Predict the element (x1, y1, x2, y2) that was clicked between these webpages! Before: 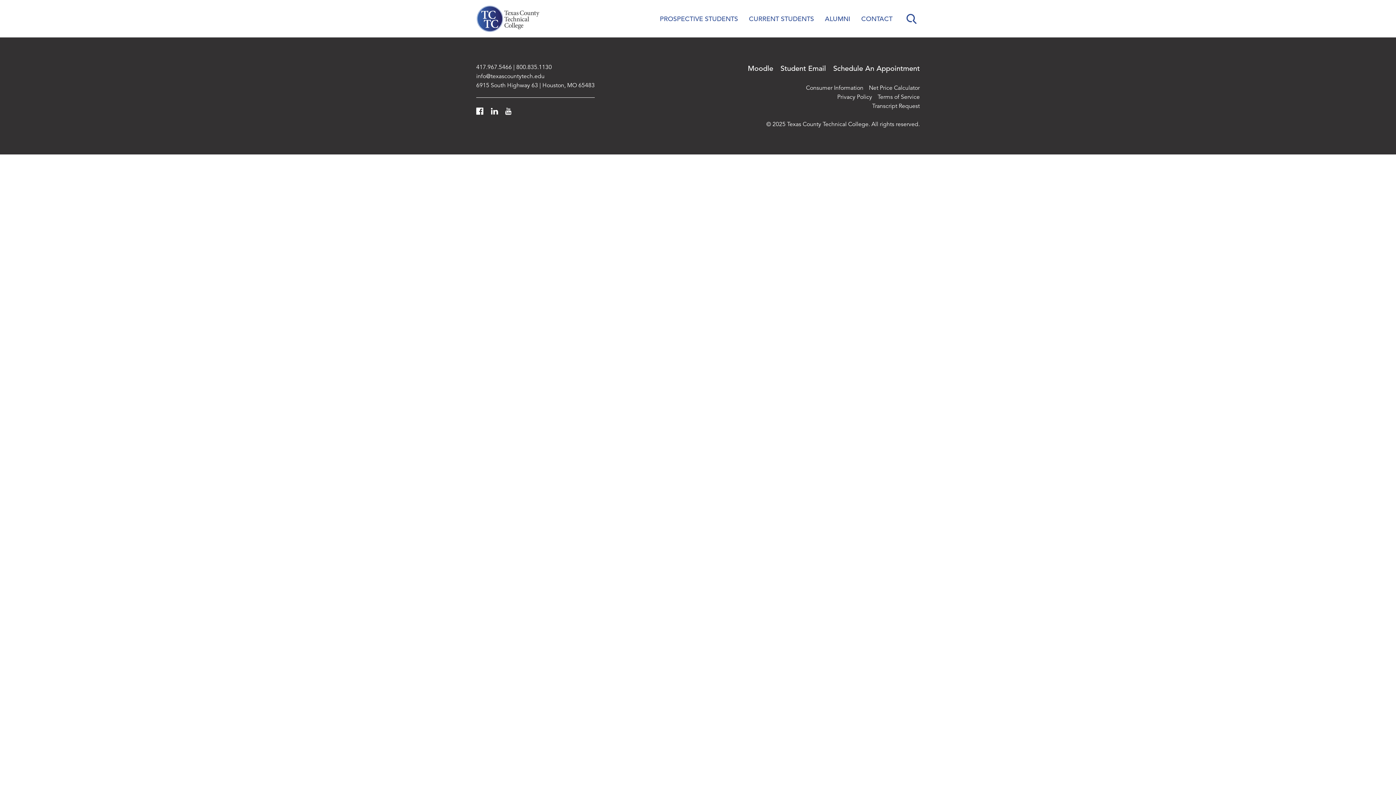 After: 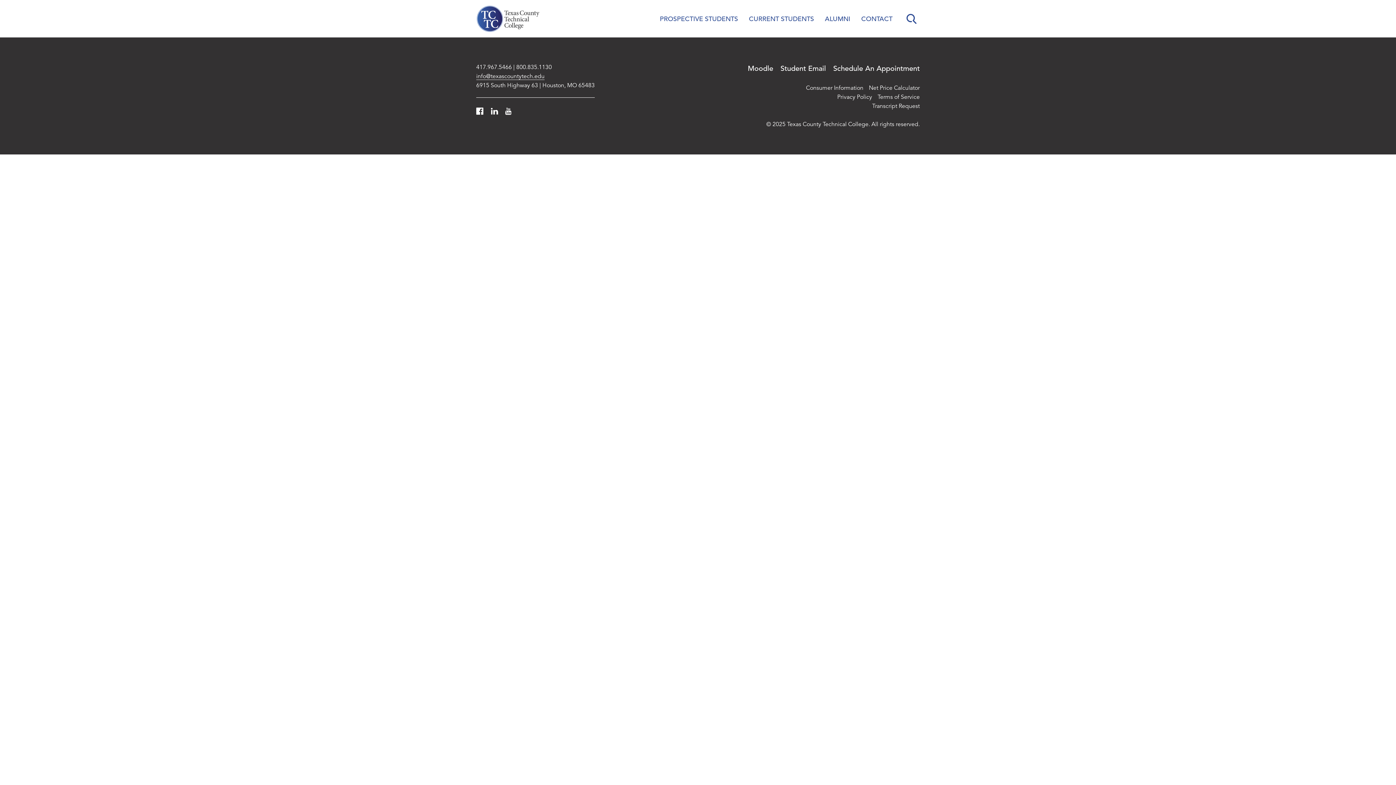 Action: label: info@texascountytech.edu bbox: (476, 72, 544, 80)